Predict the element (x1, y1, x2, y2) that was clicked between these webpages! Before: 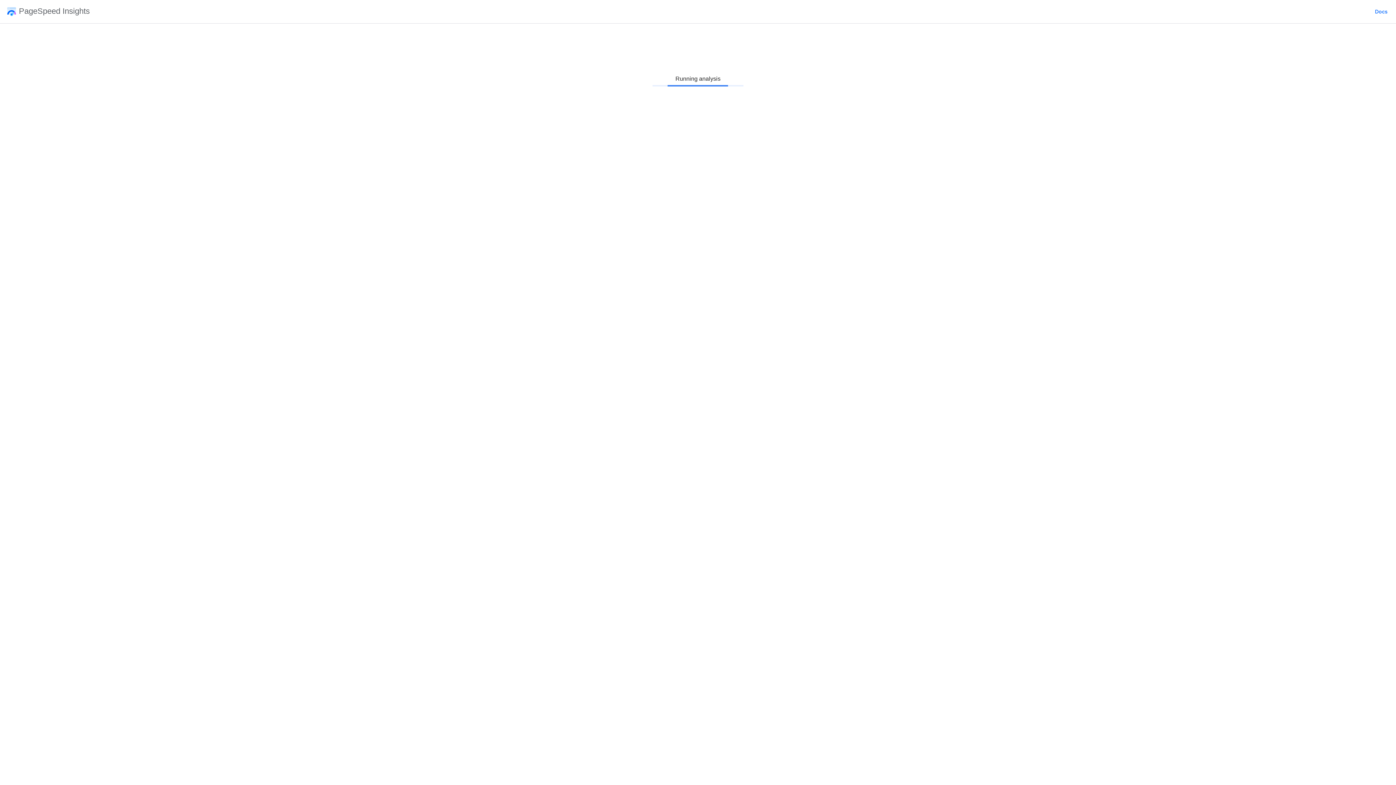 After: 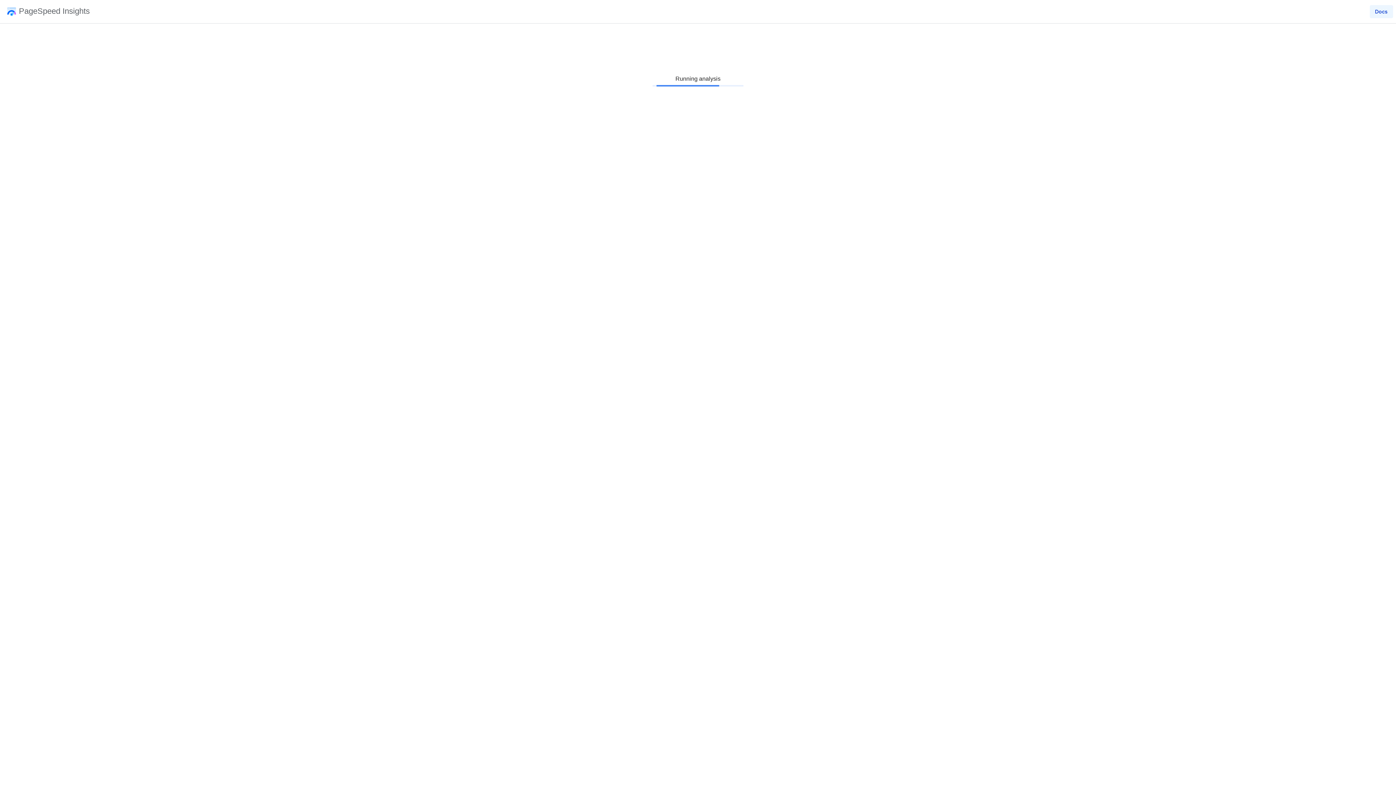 Action: label: Docs bbox: (1370, 2, 1393, 20)